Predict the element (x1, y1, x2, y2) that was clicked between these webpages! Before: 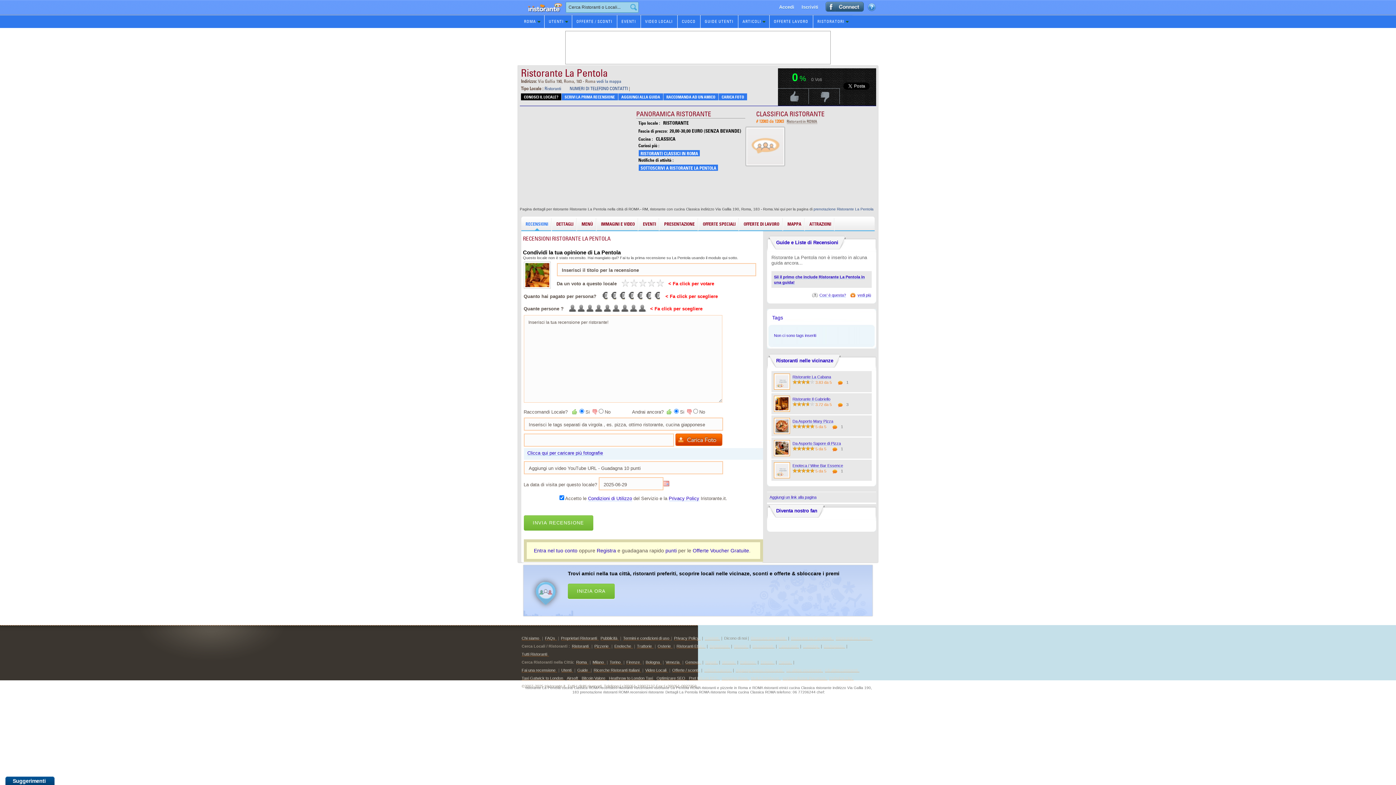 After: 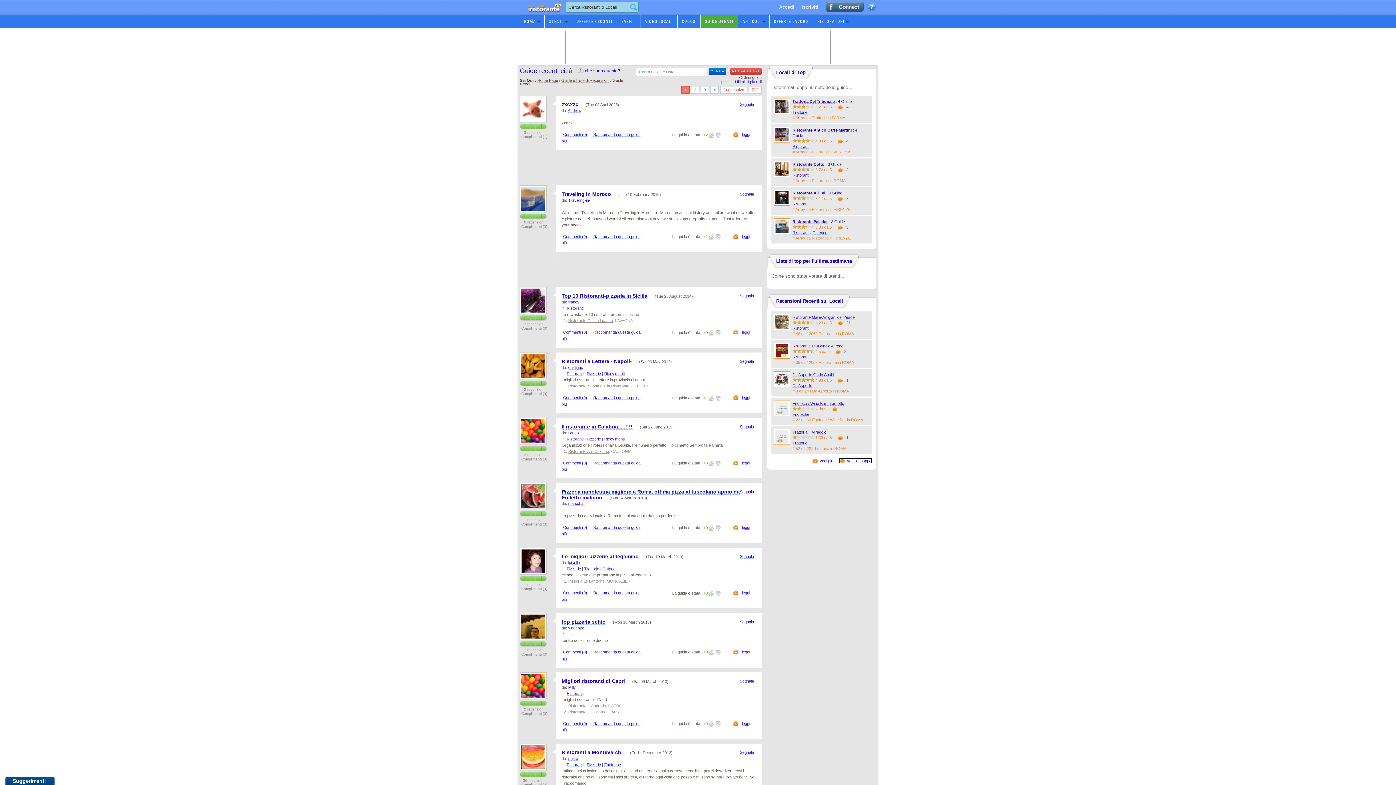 Action: bbox: (577, 668, 590, 672) label: Guide 